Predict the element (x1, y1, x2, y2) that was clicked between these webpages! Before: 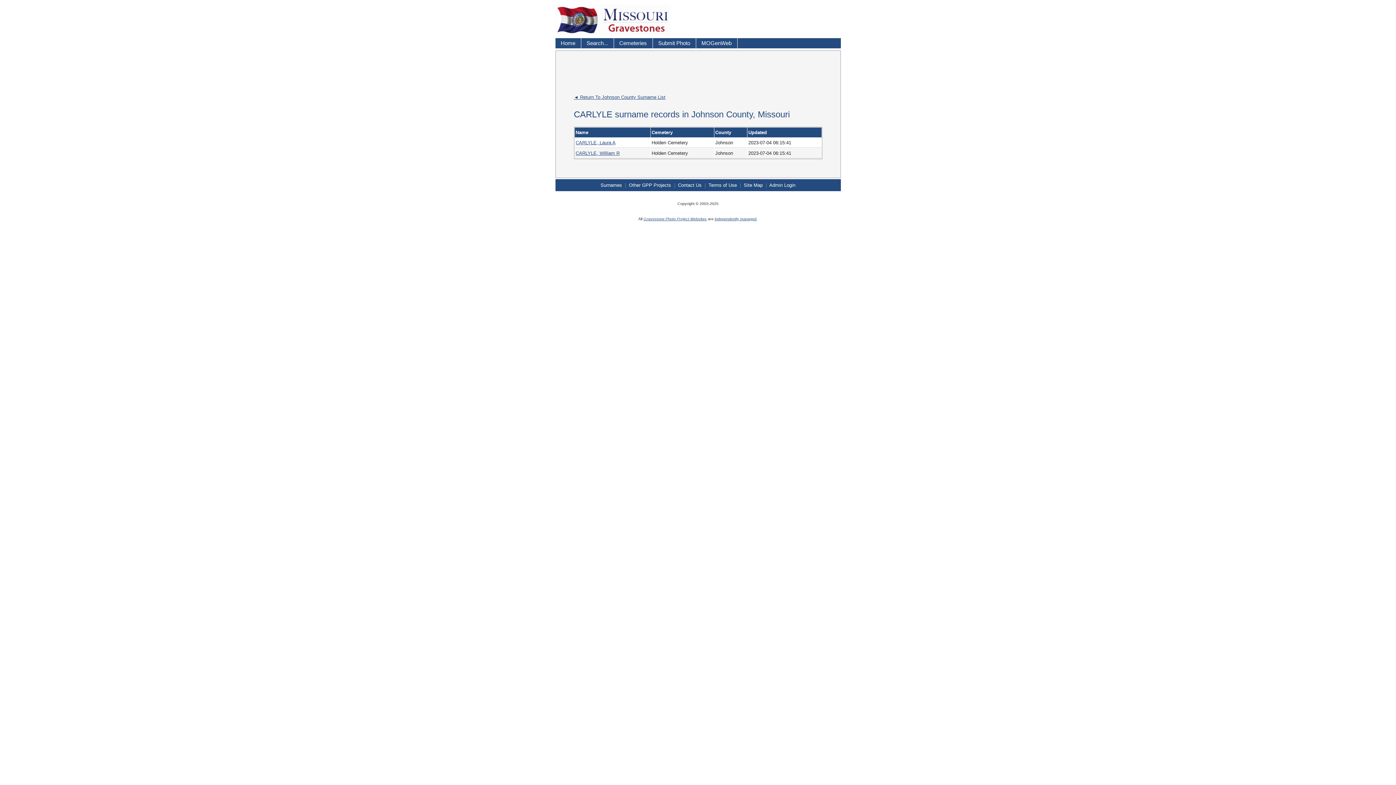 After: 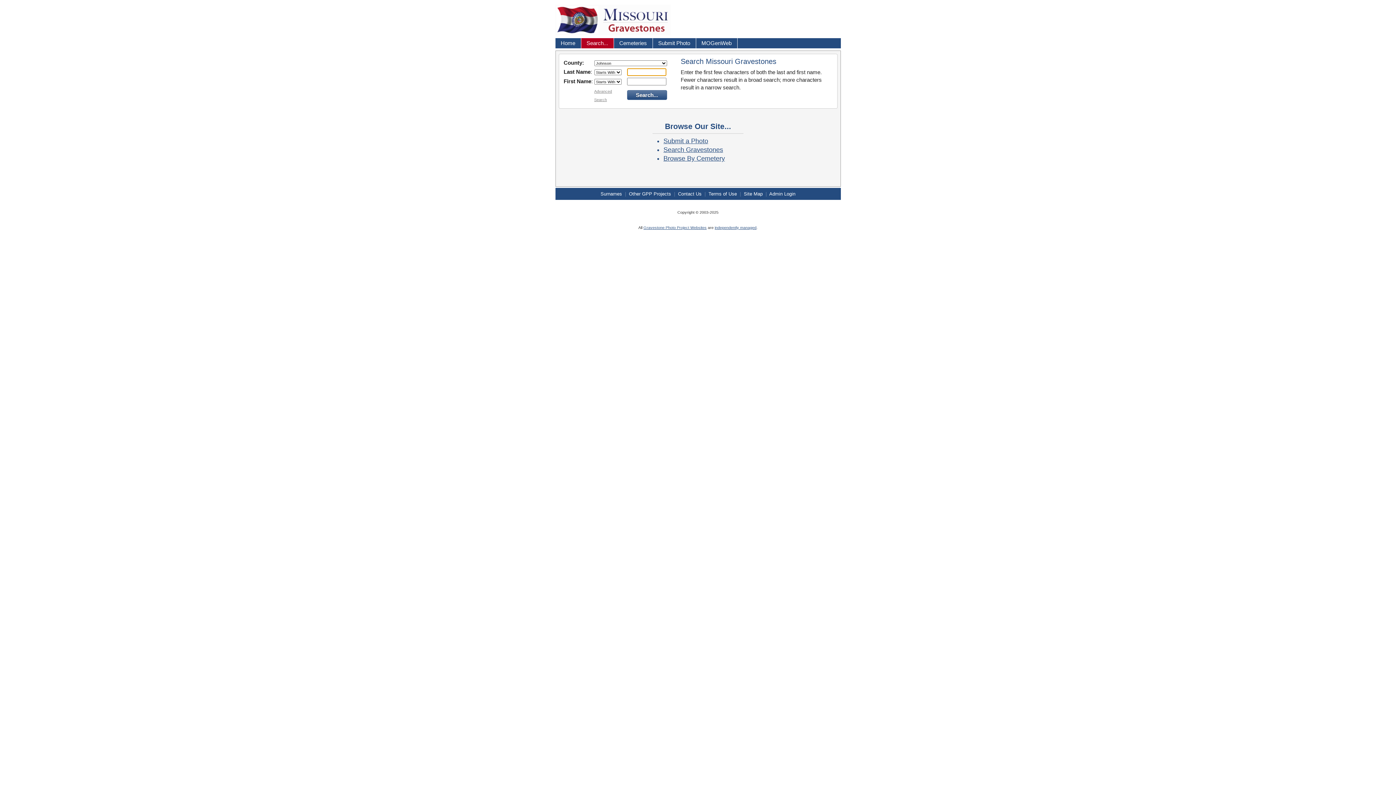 Action: bbox: (581, 38, 614, 48) label: Search...